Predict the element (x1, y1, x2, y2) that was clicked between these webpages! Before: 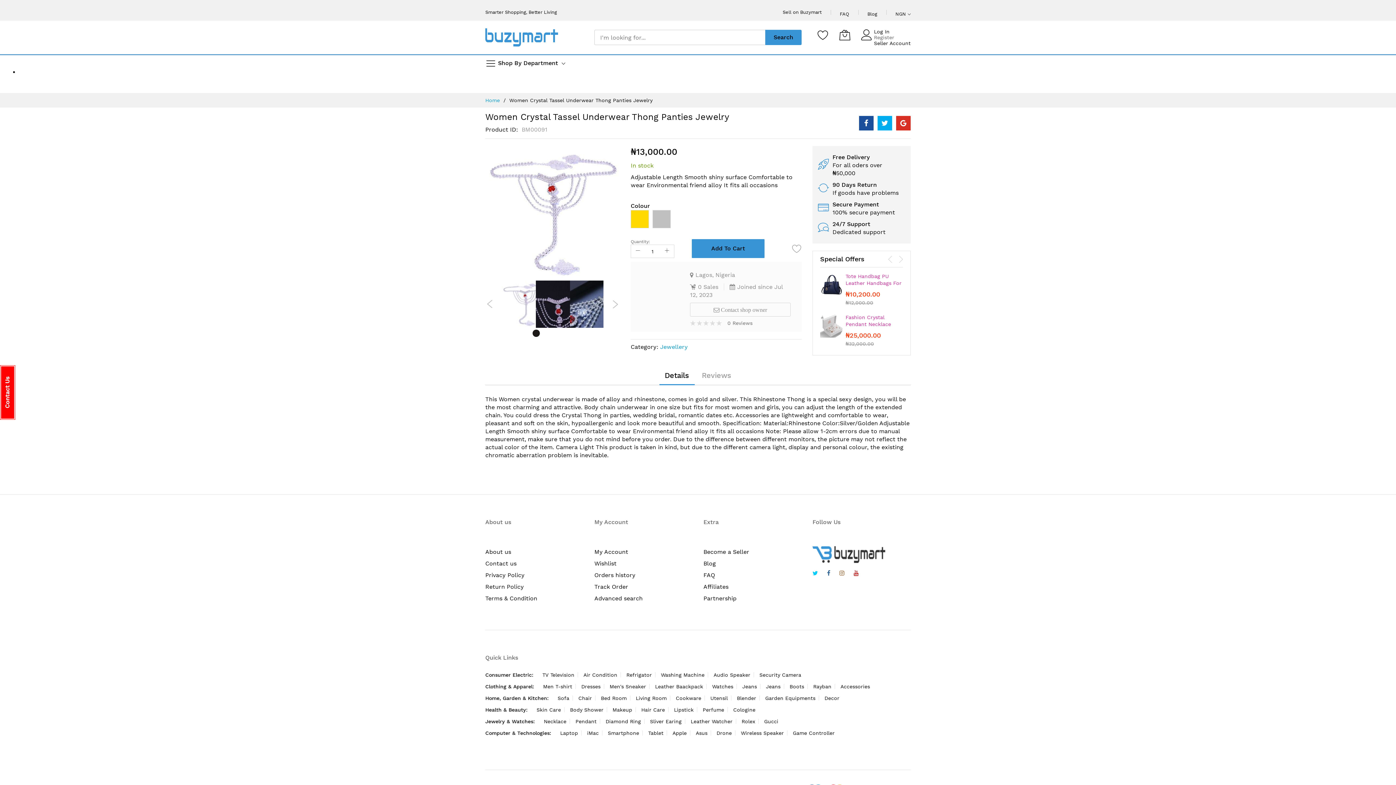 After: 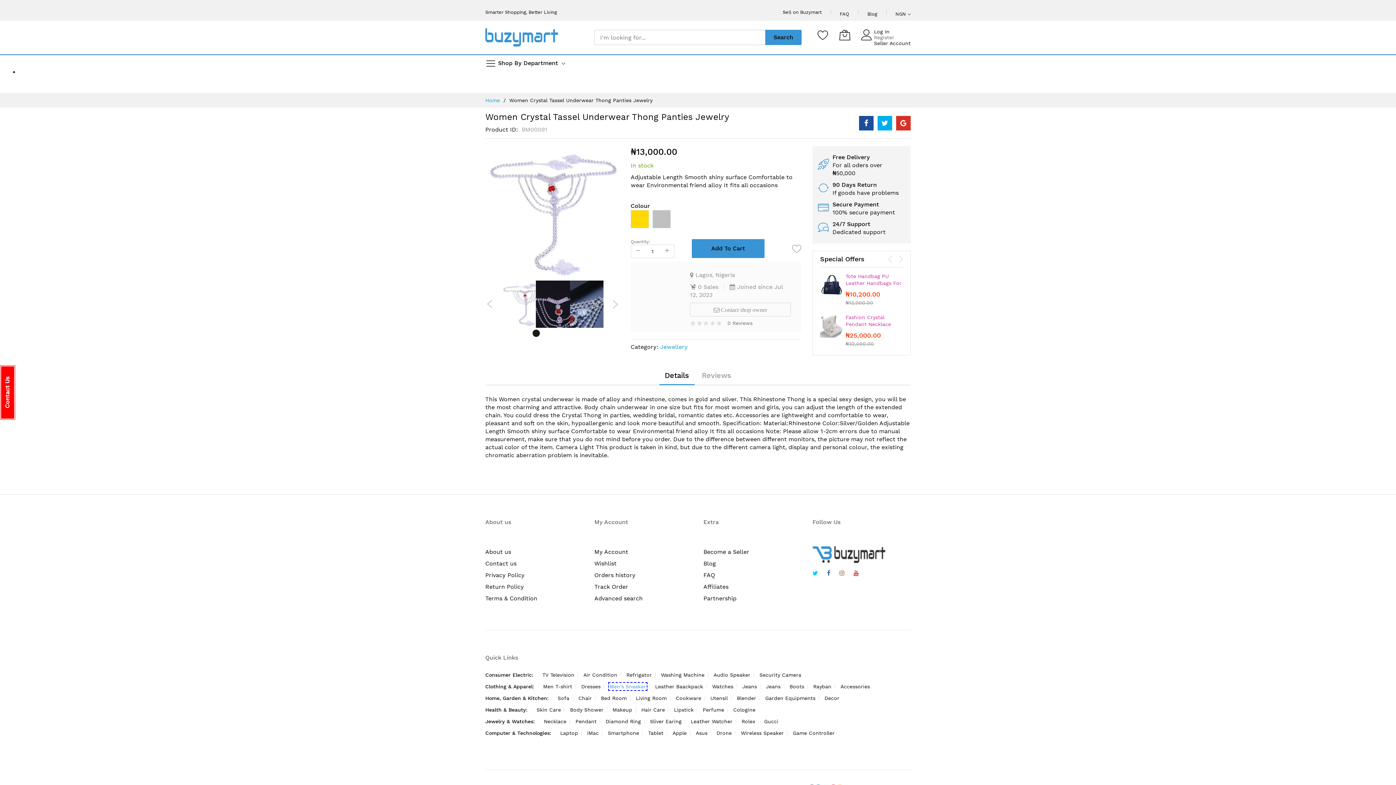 Action: label: Men's Sneaker bbox: (609, 683, 646, 689)